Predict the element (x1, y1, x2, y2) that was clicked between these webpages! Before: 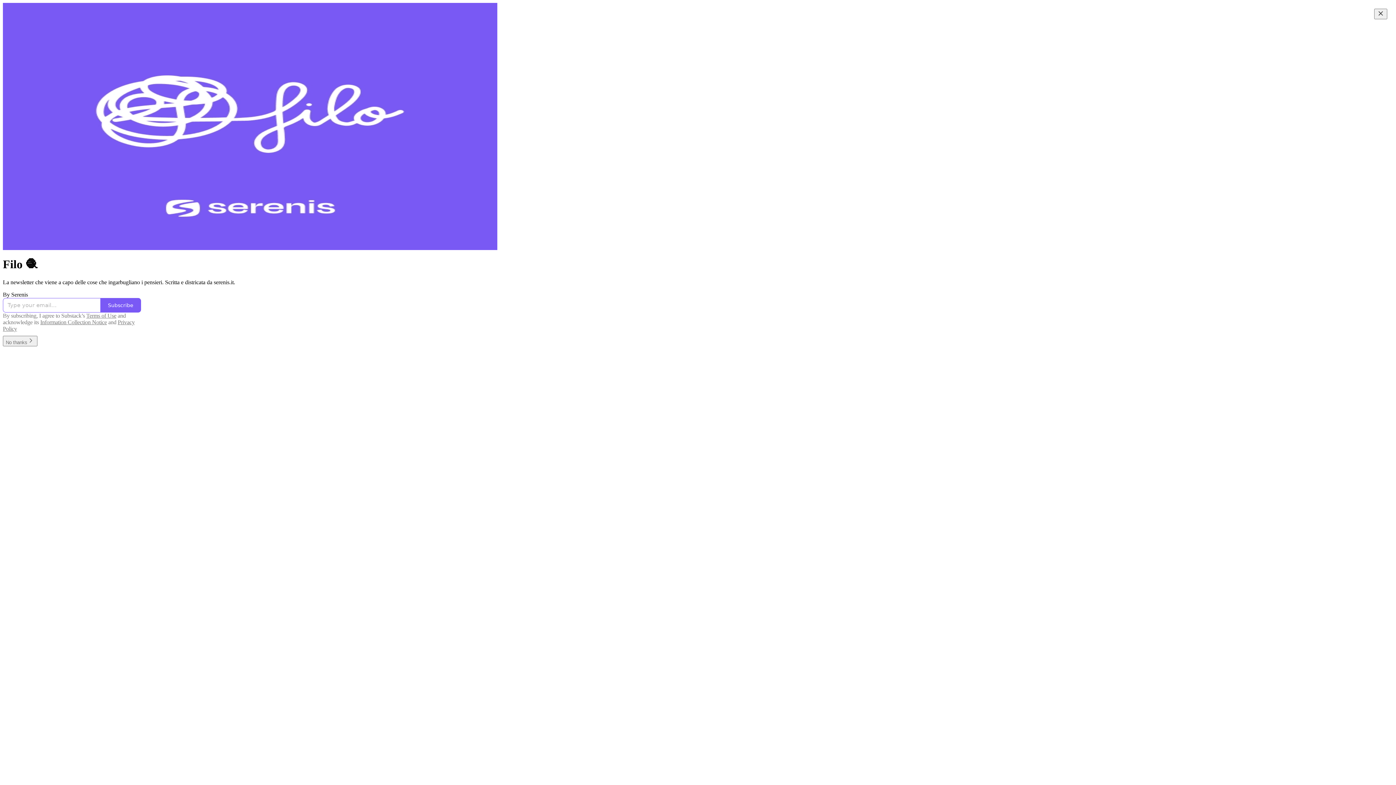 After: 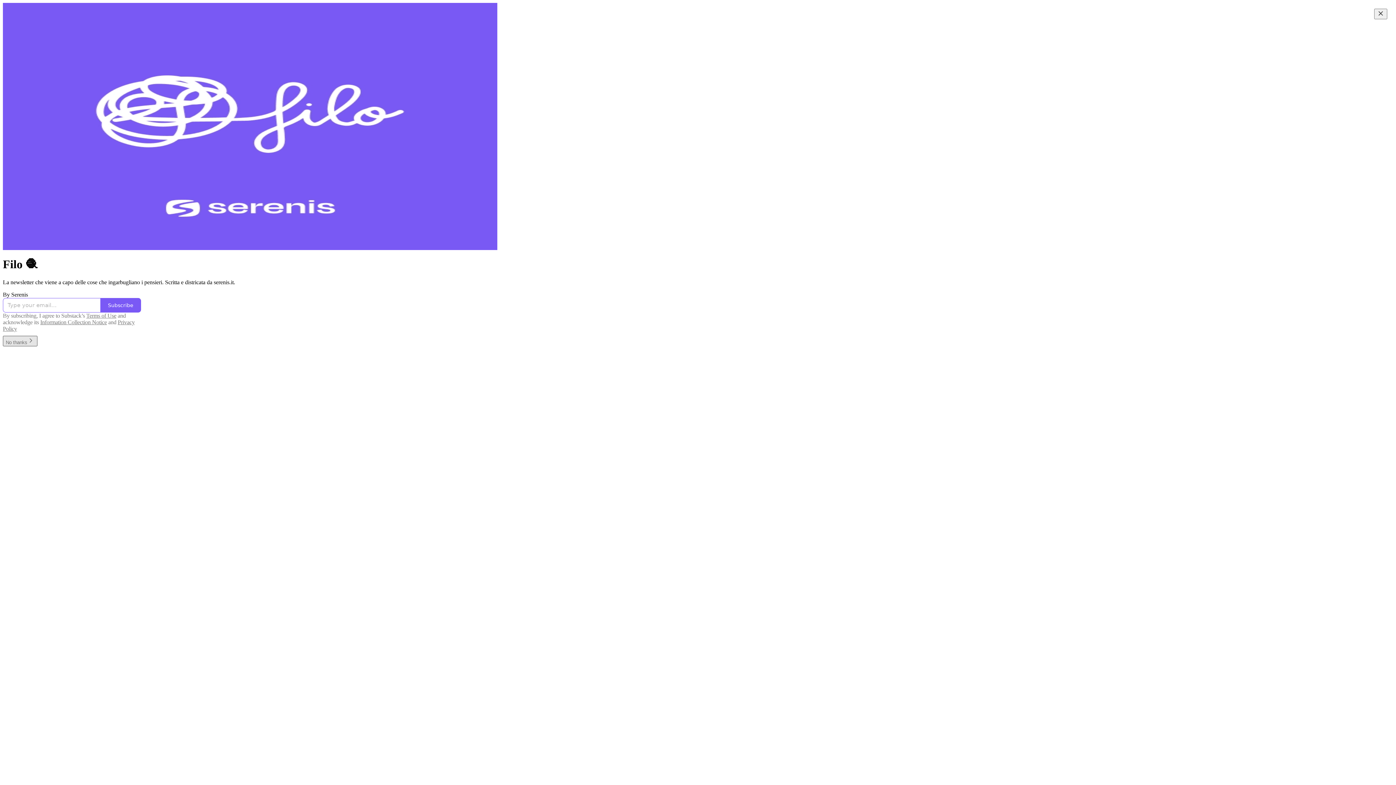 Action: label: No thanks bbox: (2, 339, 37, 345)